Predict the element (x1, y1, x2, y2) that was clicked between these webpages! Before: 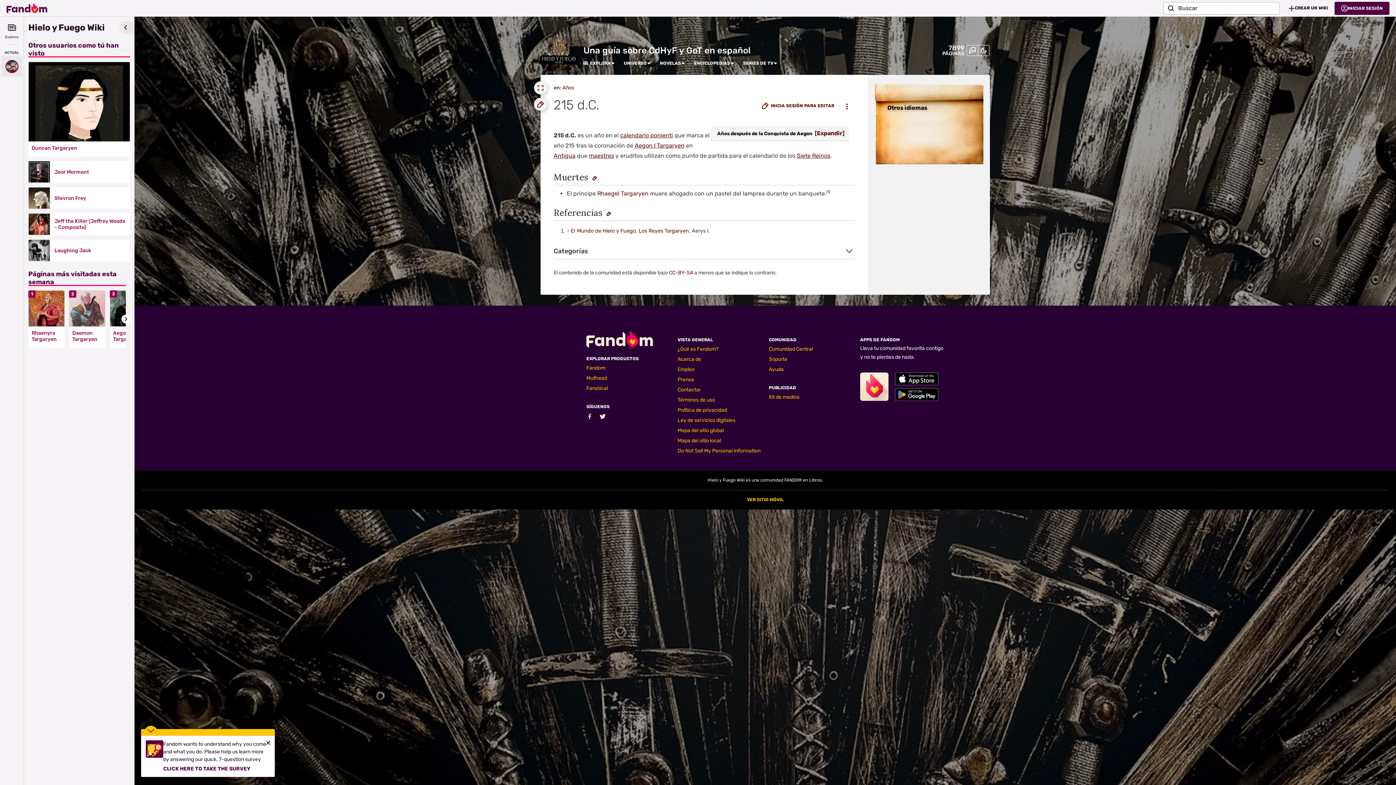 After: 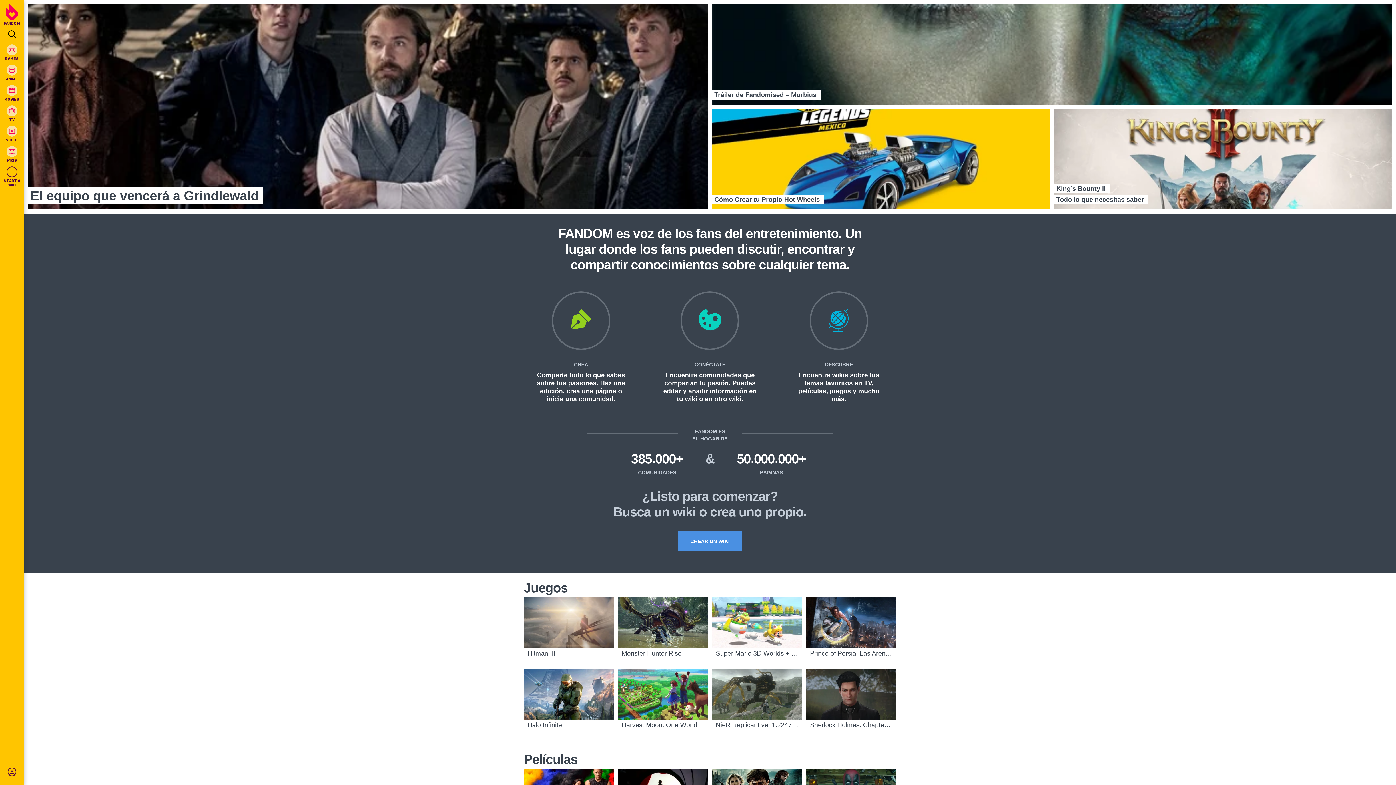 Action: bbox: (6, 0, 47, 15) label: Página de inicio de Fandom